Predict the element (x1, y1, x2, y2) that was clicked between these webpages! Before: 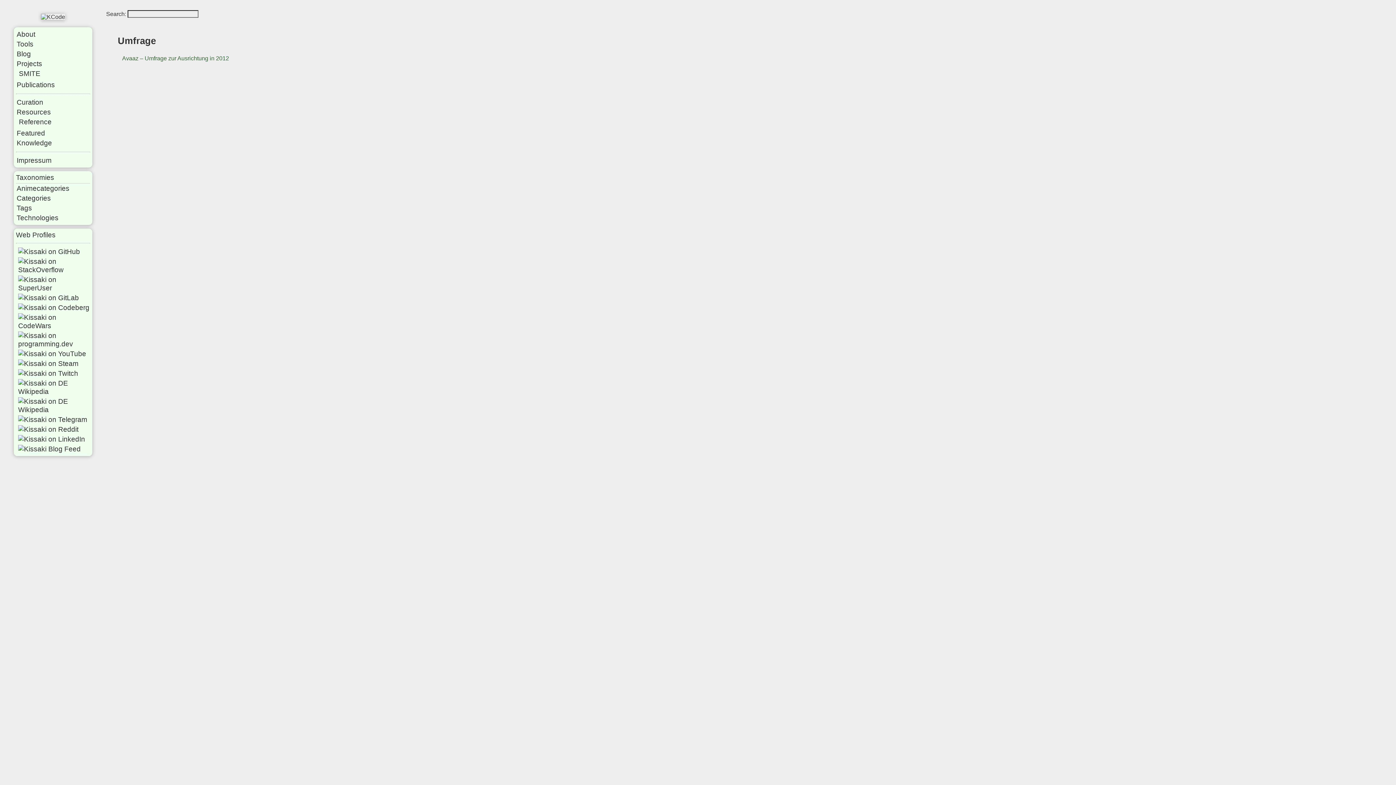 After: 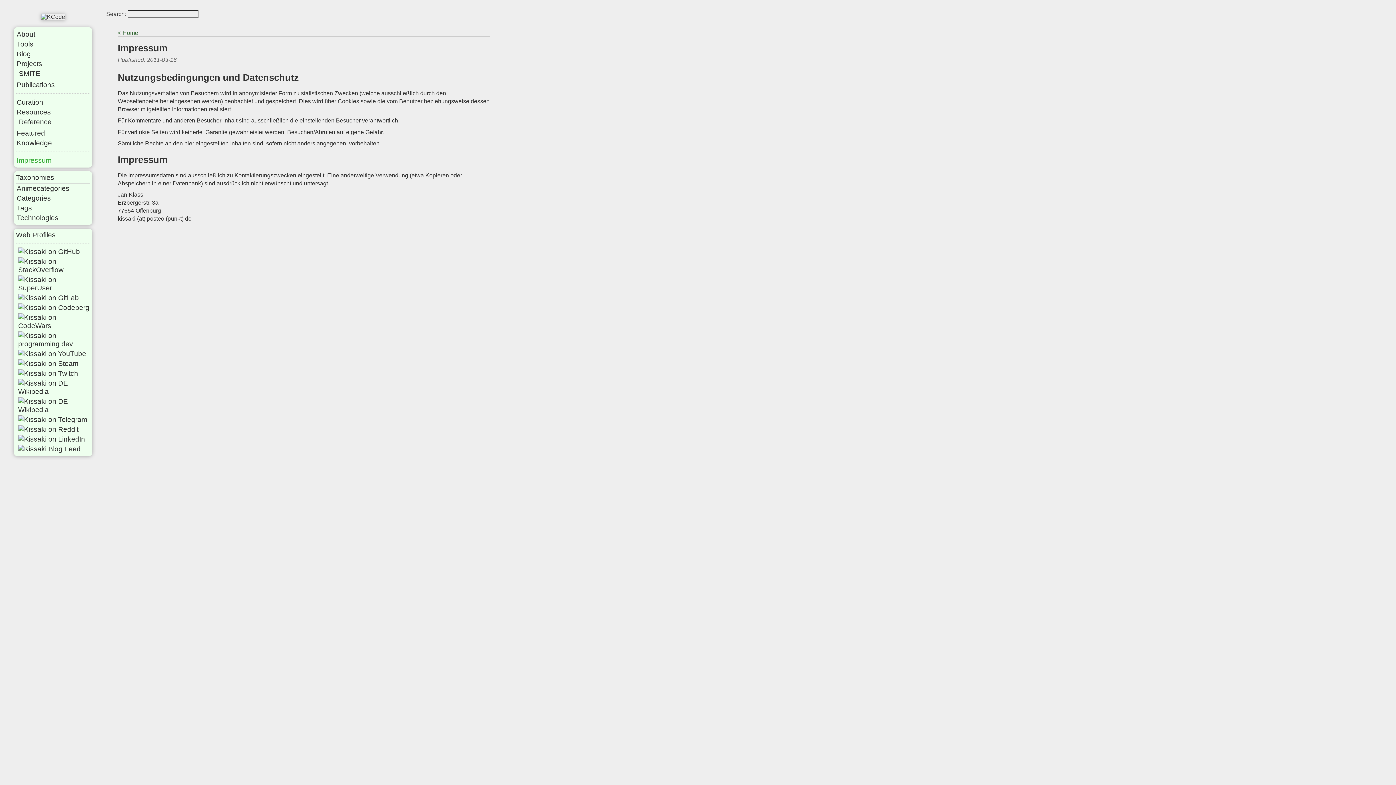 Action: label: Impressum bbox: (16, 155, 90, 165)